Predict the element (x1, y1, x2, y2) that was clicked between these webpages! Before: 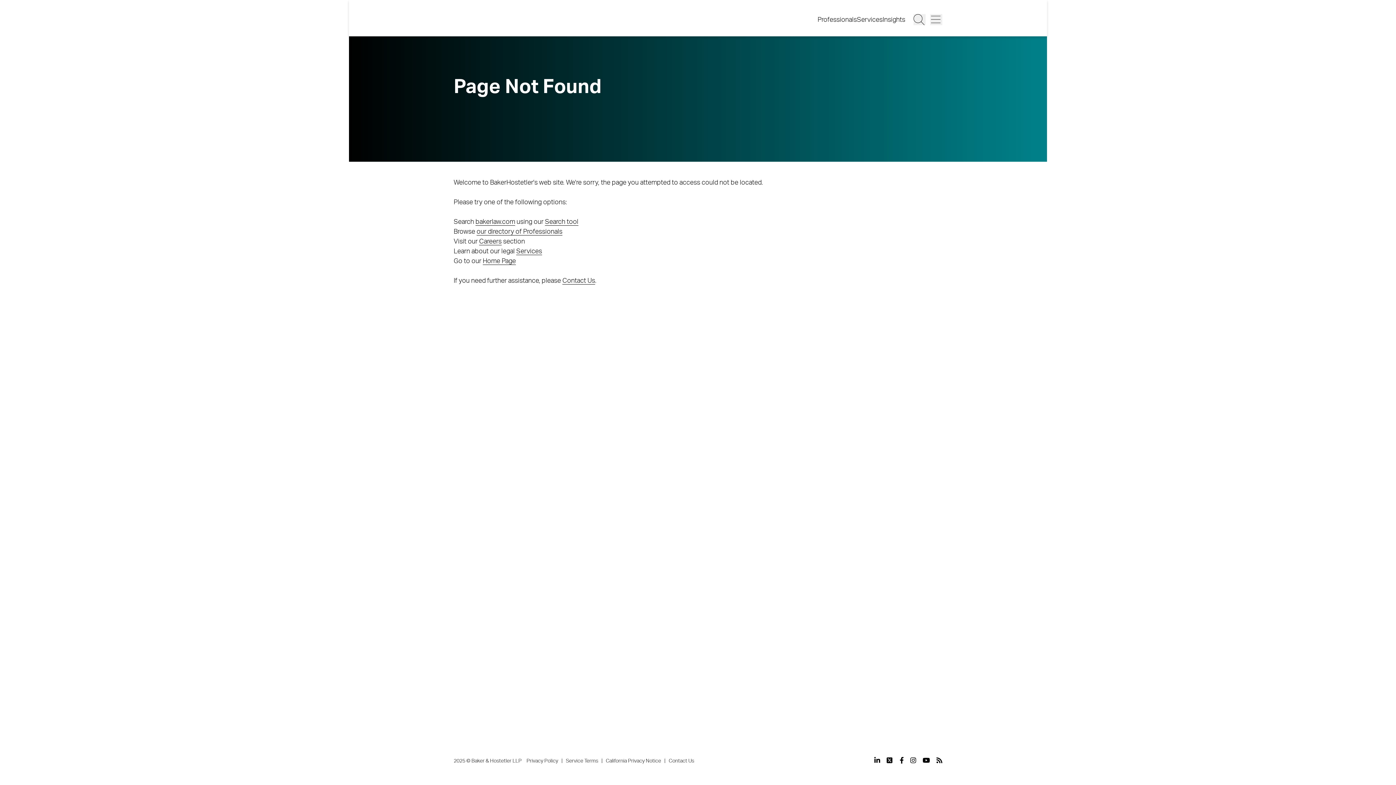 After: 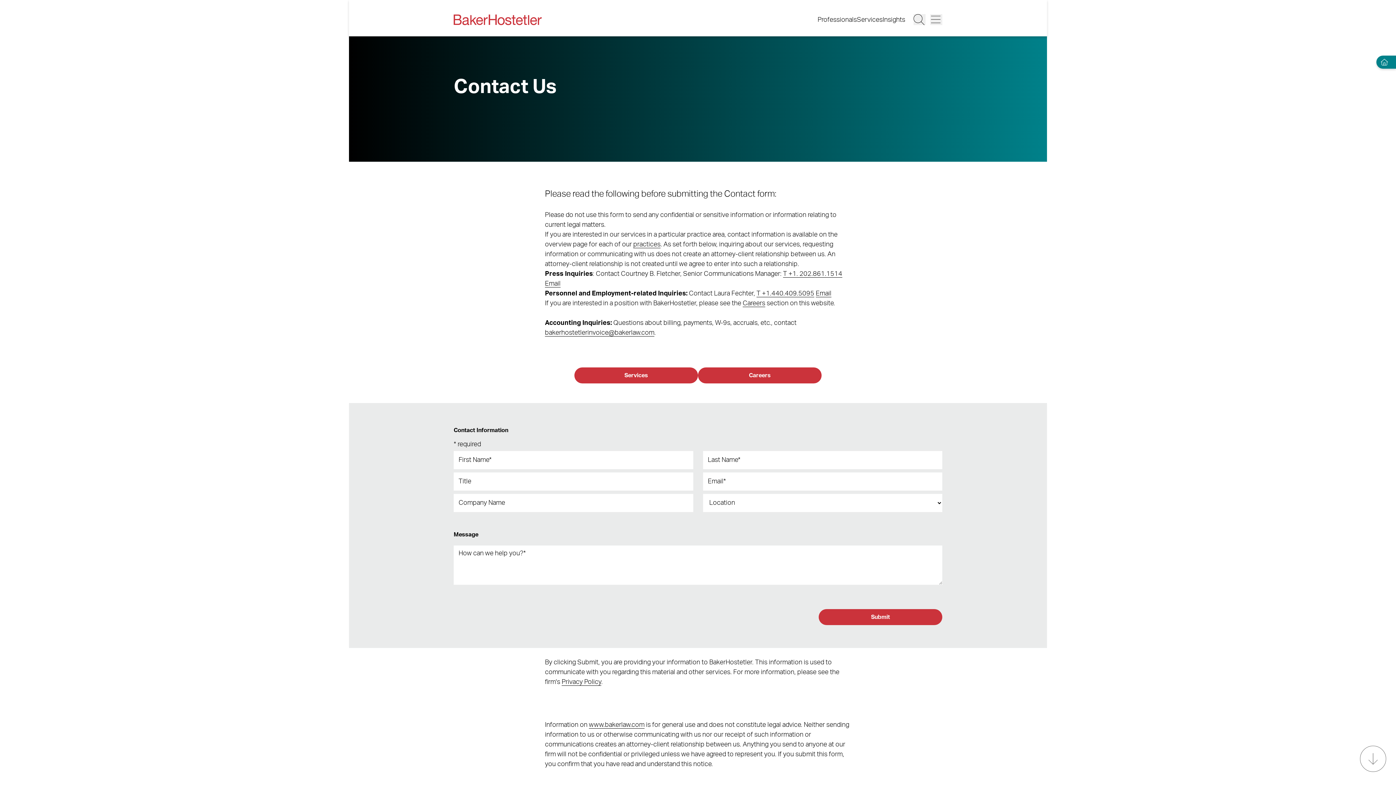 Action: bbox: (562, 277, 595, 284) label: Contact Us